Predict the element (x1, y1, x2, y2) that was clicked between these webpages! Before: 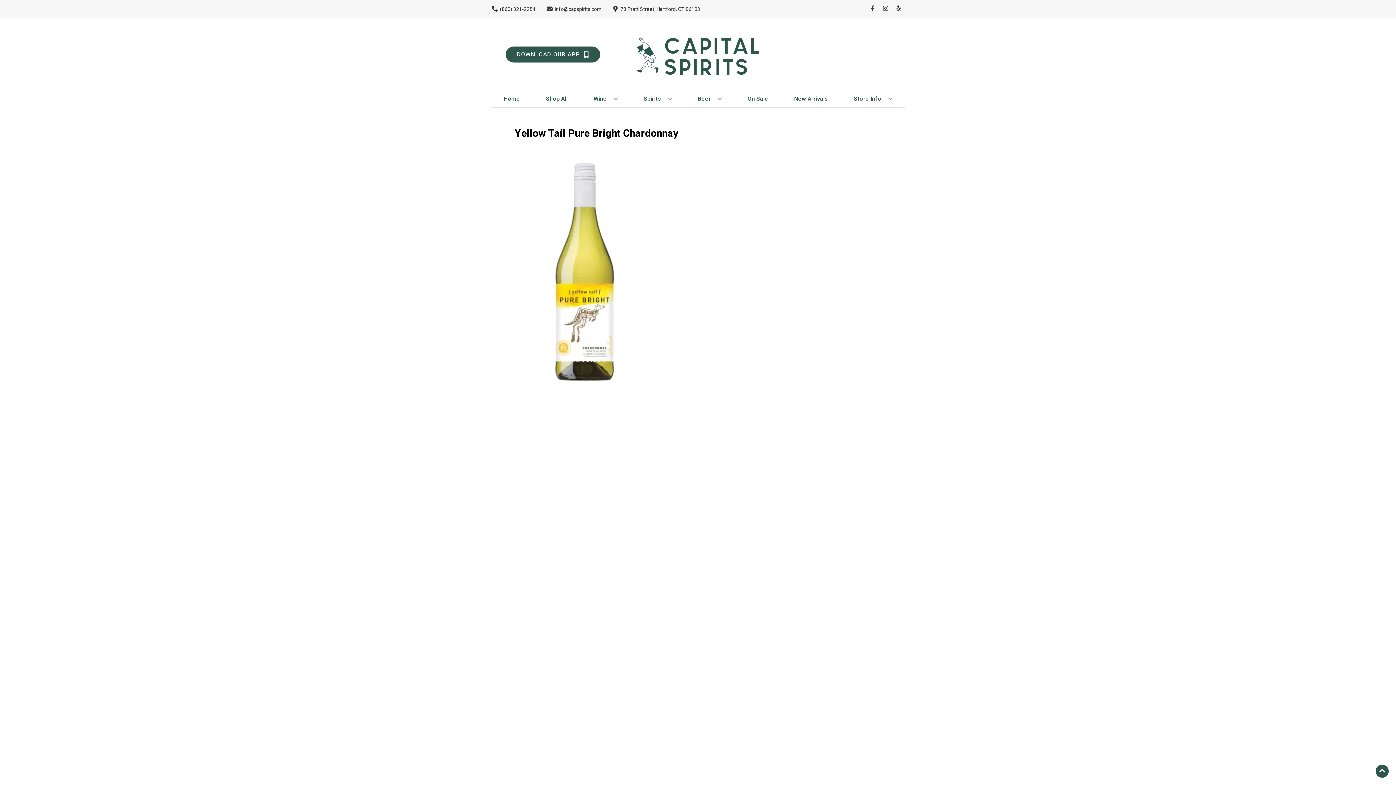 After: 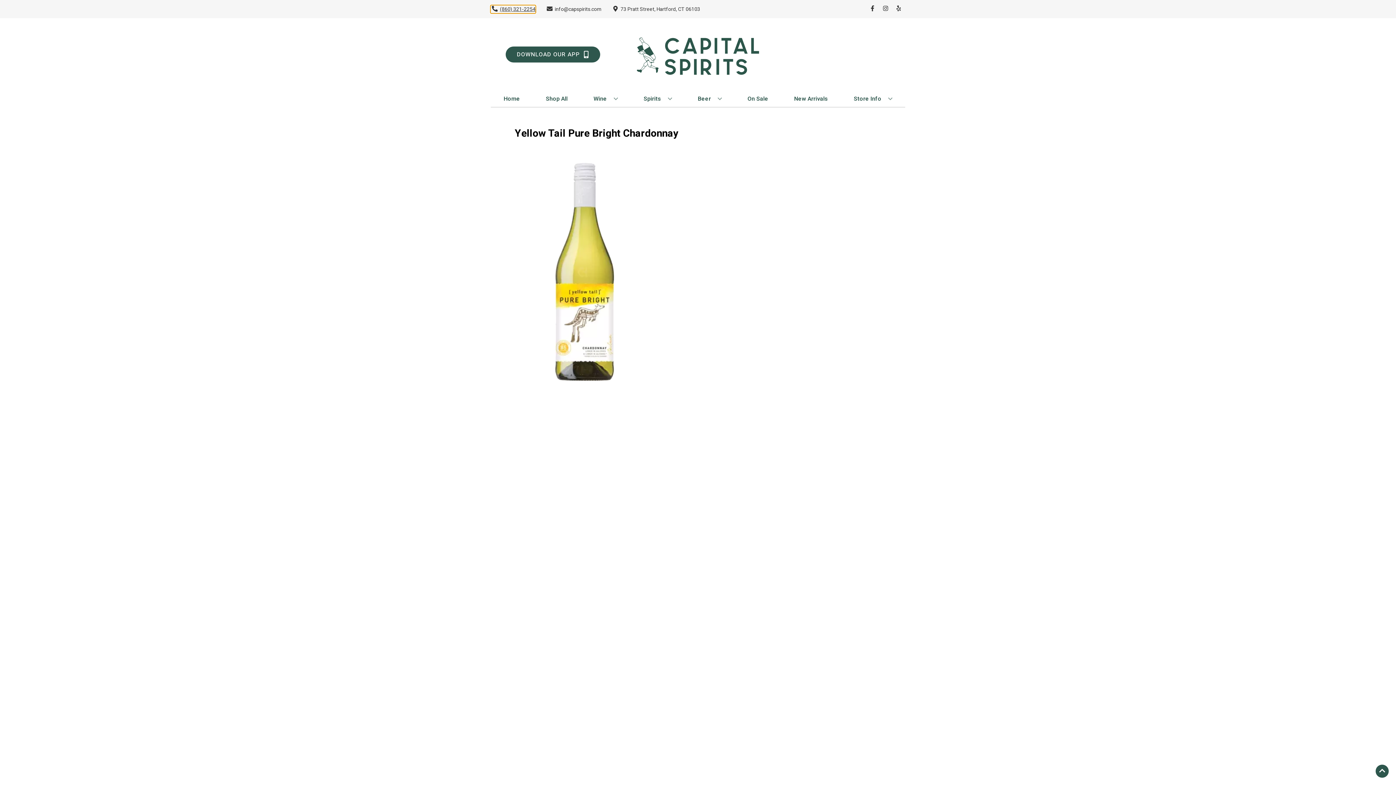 Action: label: Store number is (860) 321-2254 Clicking will open a link in a new tab bbox: (490, 5, 535, 12)